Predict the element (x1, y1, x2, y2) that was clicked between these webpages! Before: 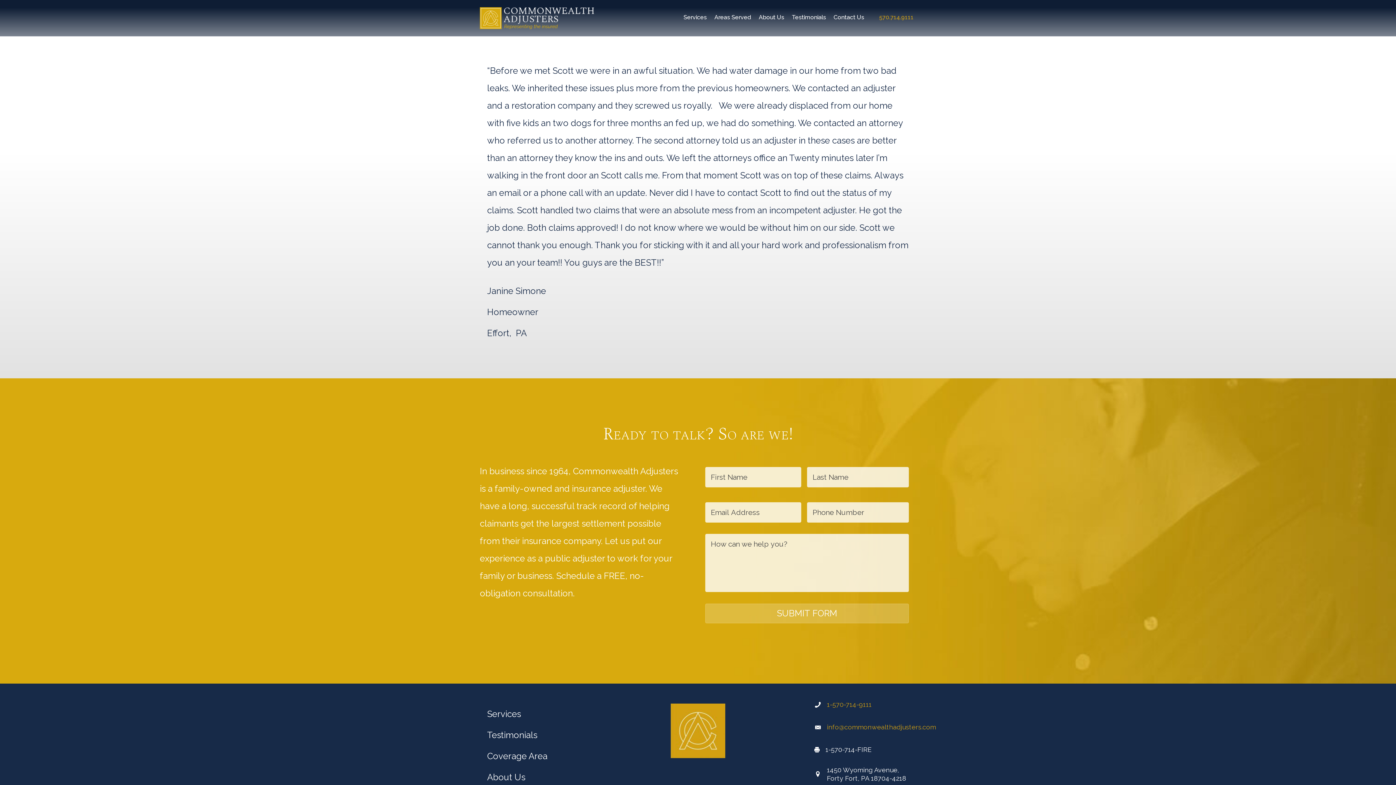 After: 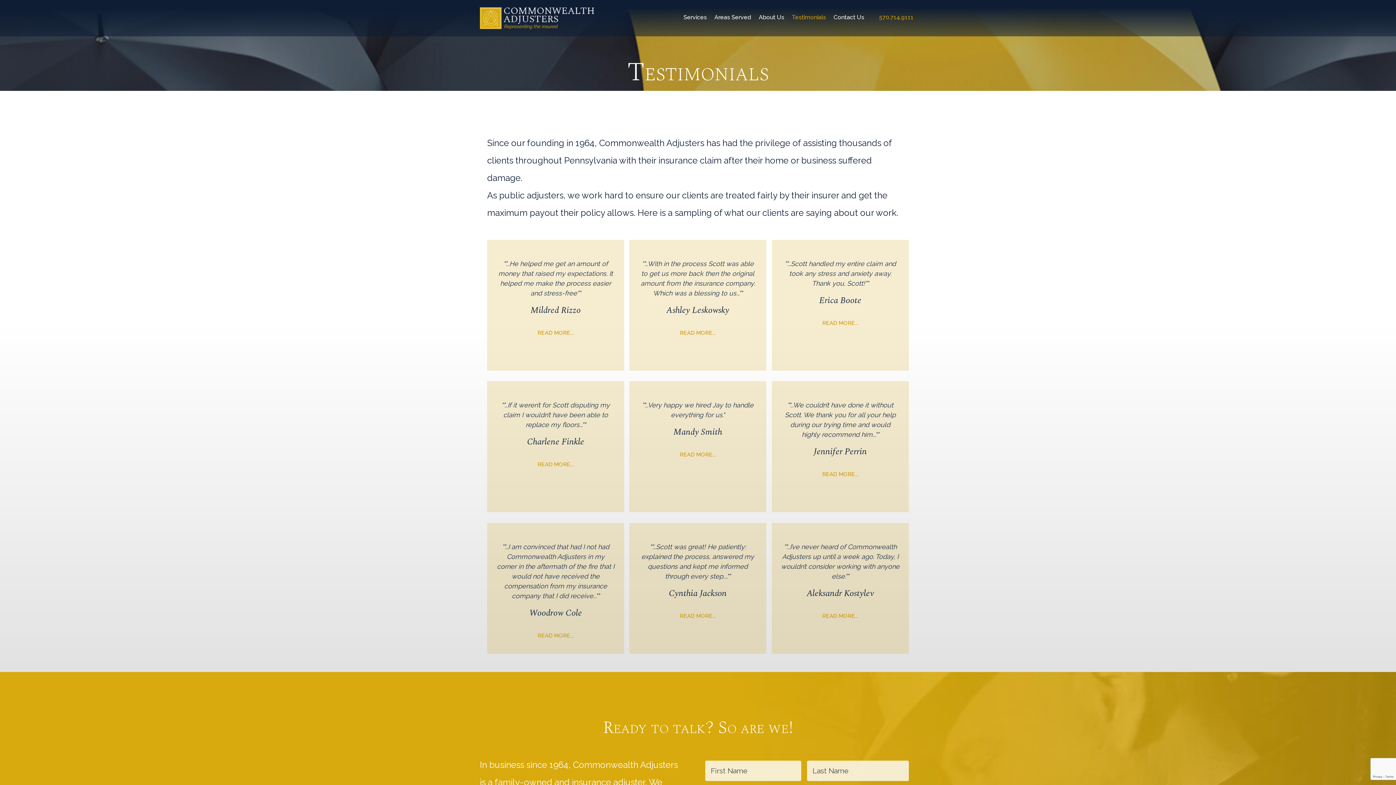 Action: label: Testimonials bbox: (788, 10, 826, 24)